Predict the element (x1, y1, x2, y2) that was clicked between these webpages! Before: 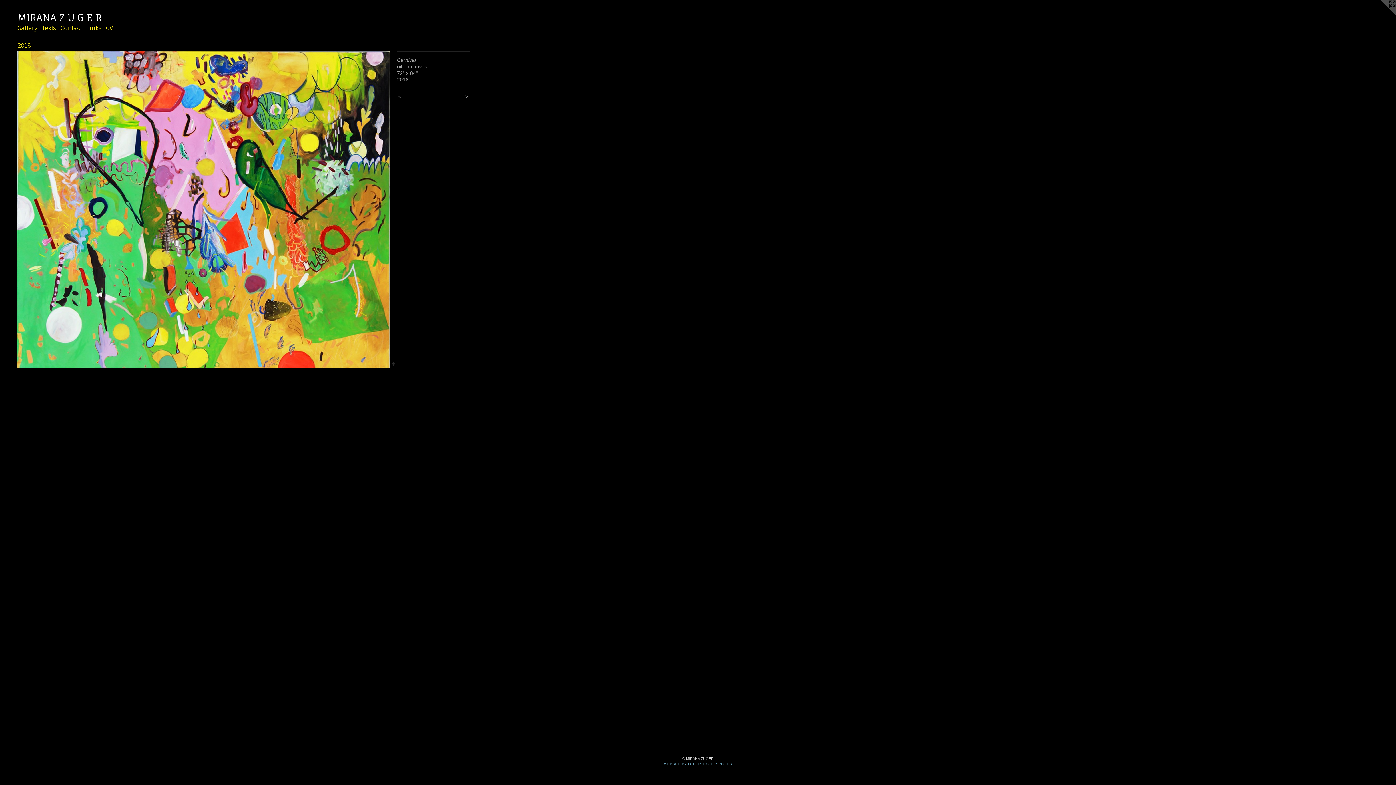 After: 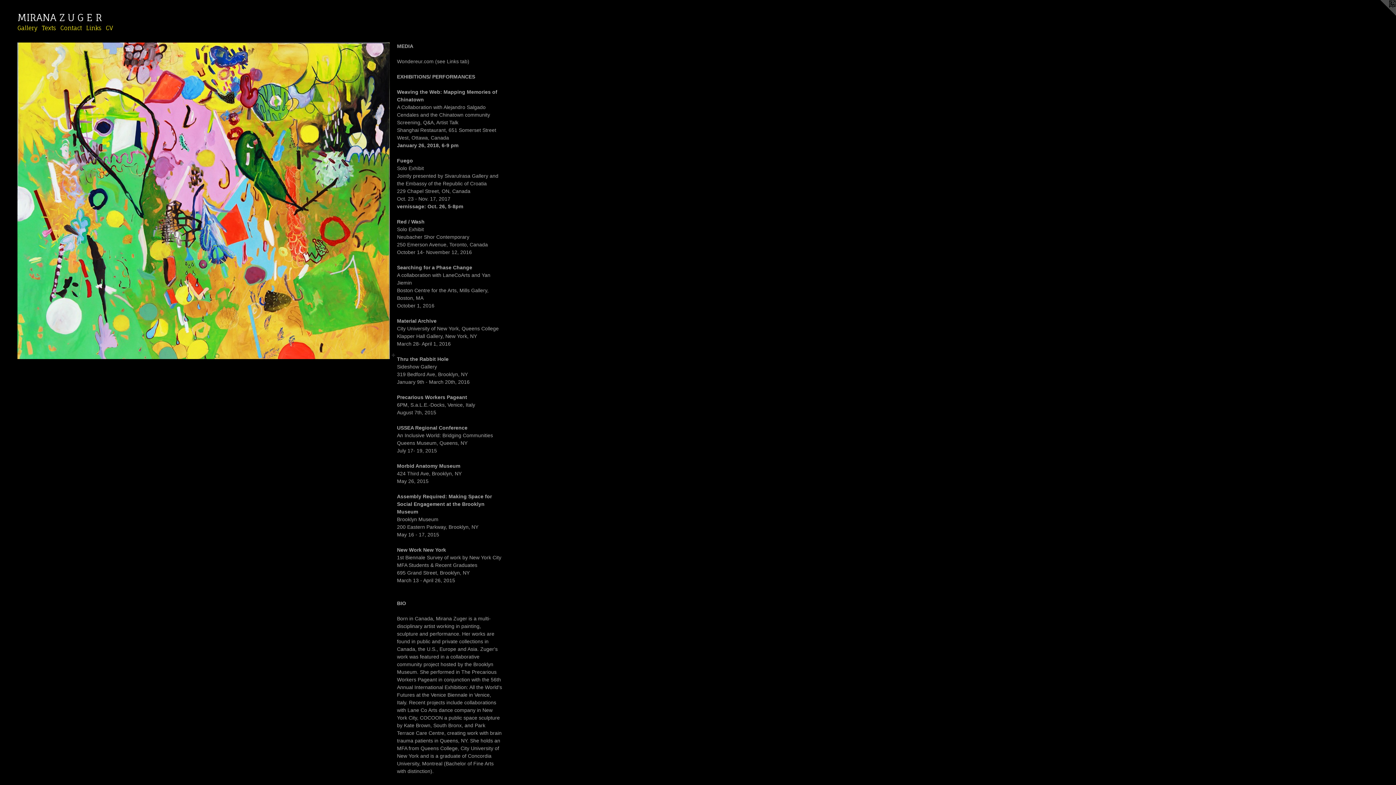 Action: bbox: (17, 12, 1378, 24) label: MIRANA Z U G E R